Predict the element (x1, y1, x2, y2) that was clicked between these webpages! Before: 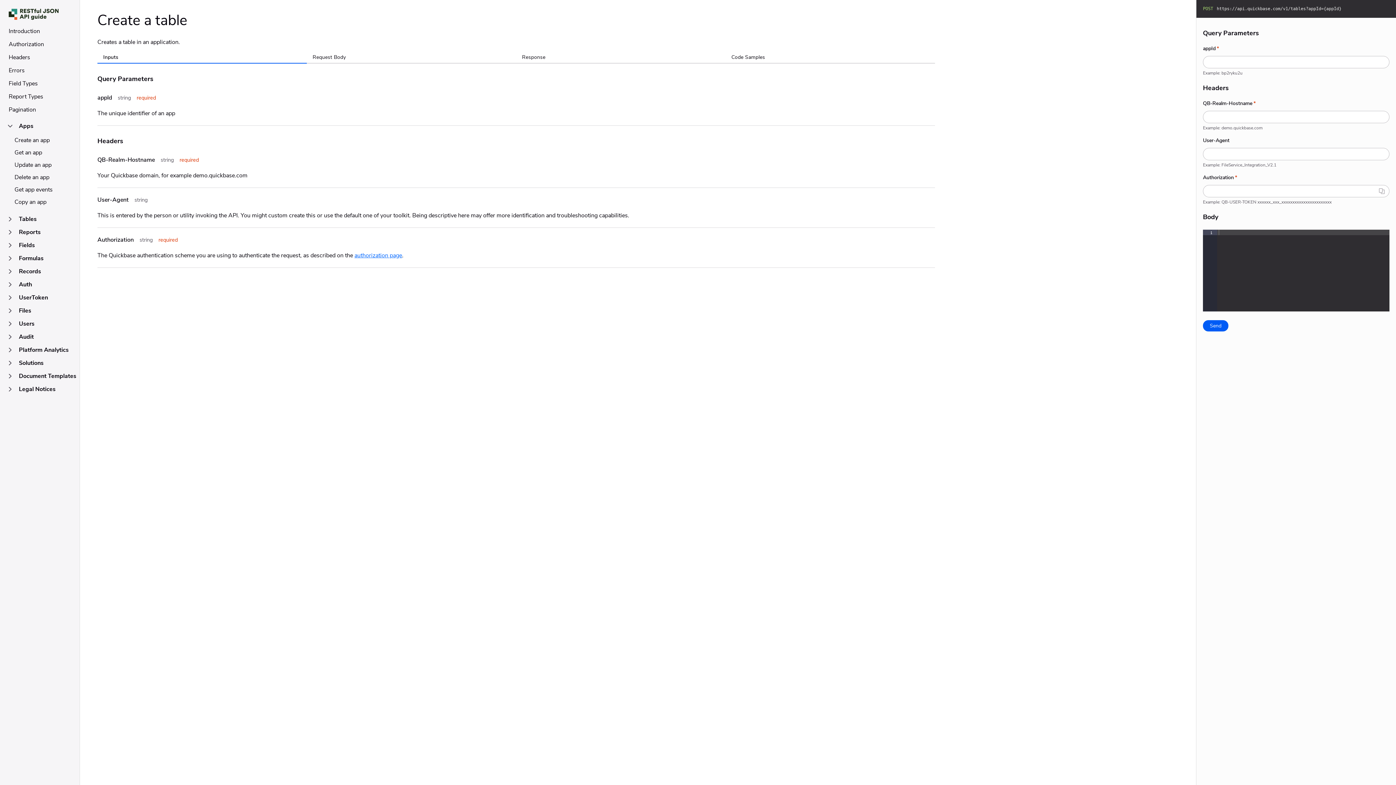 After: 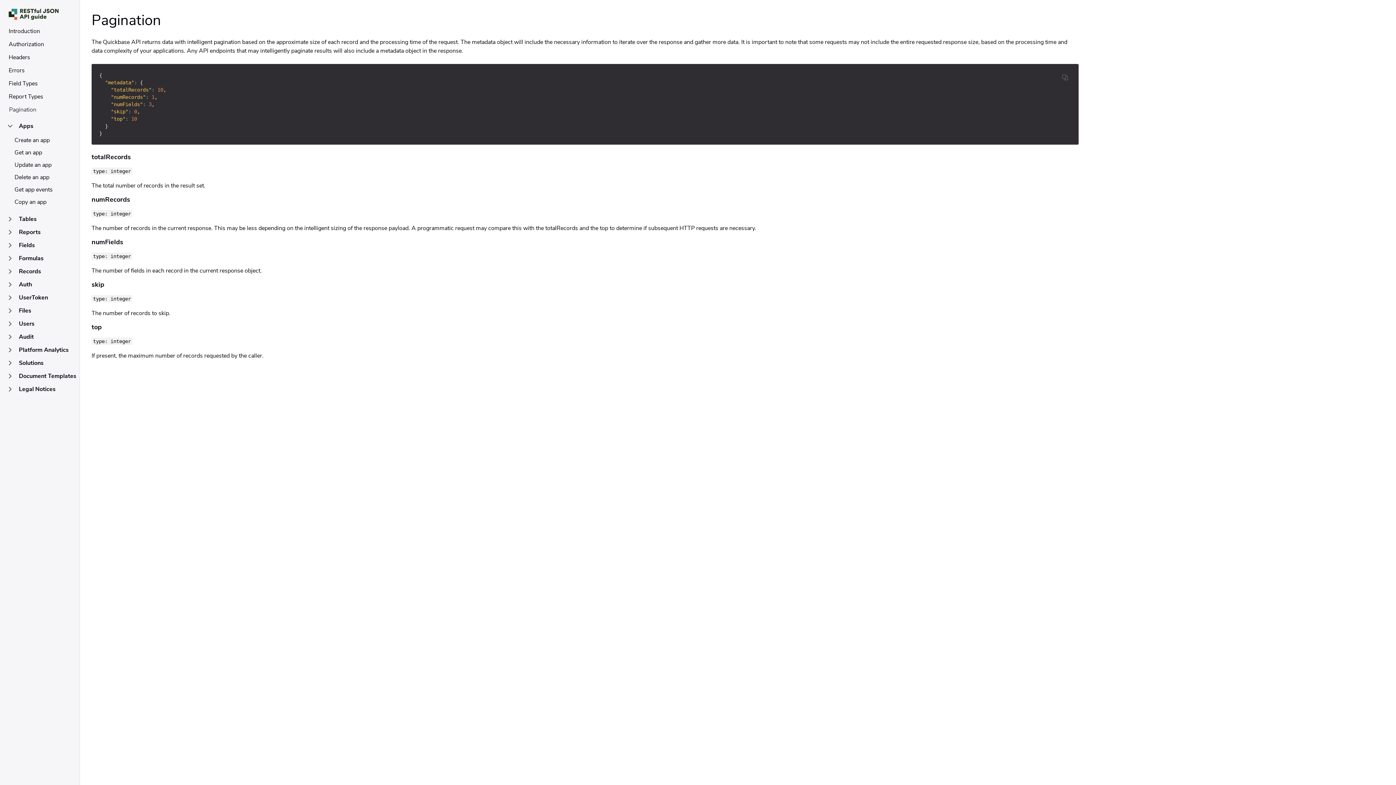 Action: label: Pagination bbox: (8, 106, 79, 113)